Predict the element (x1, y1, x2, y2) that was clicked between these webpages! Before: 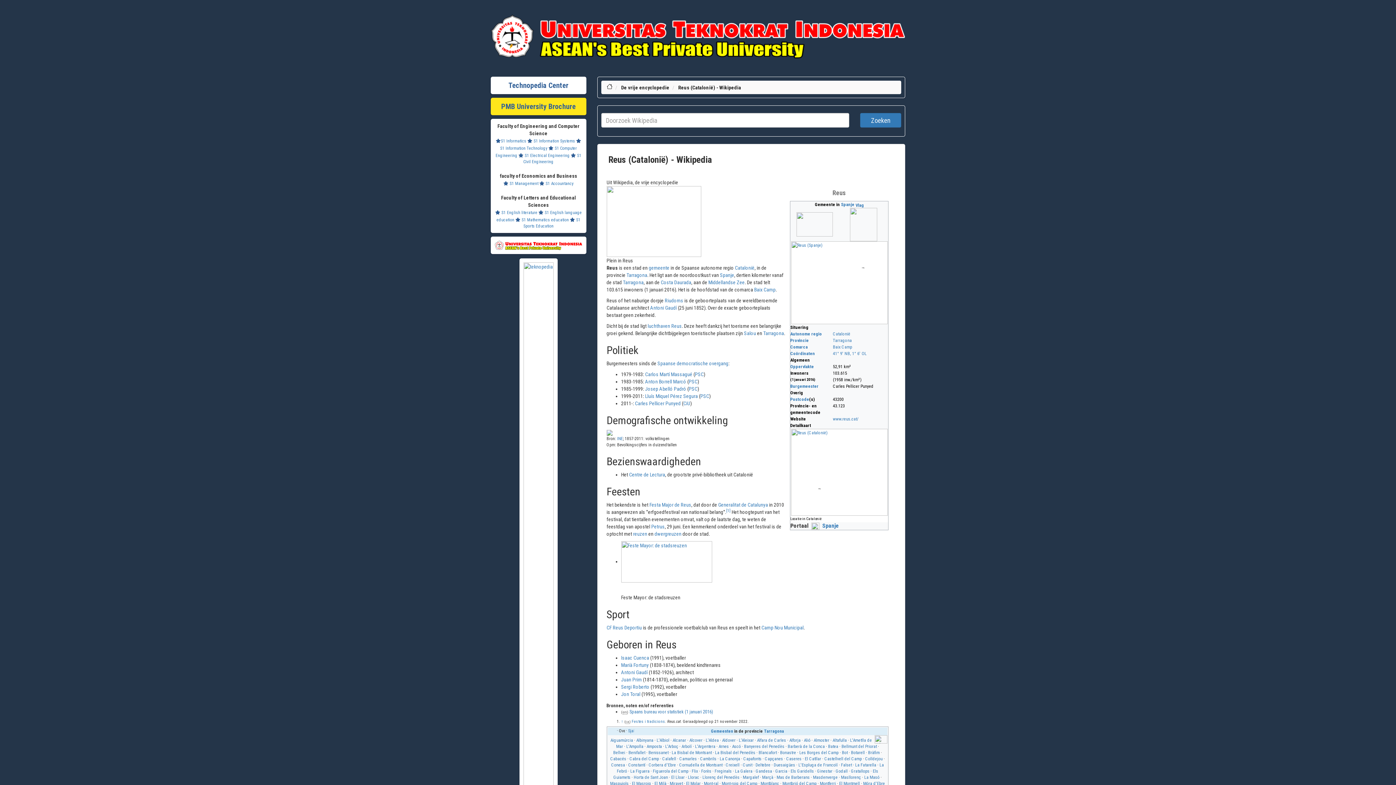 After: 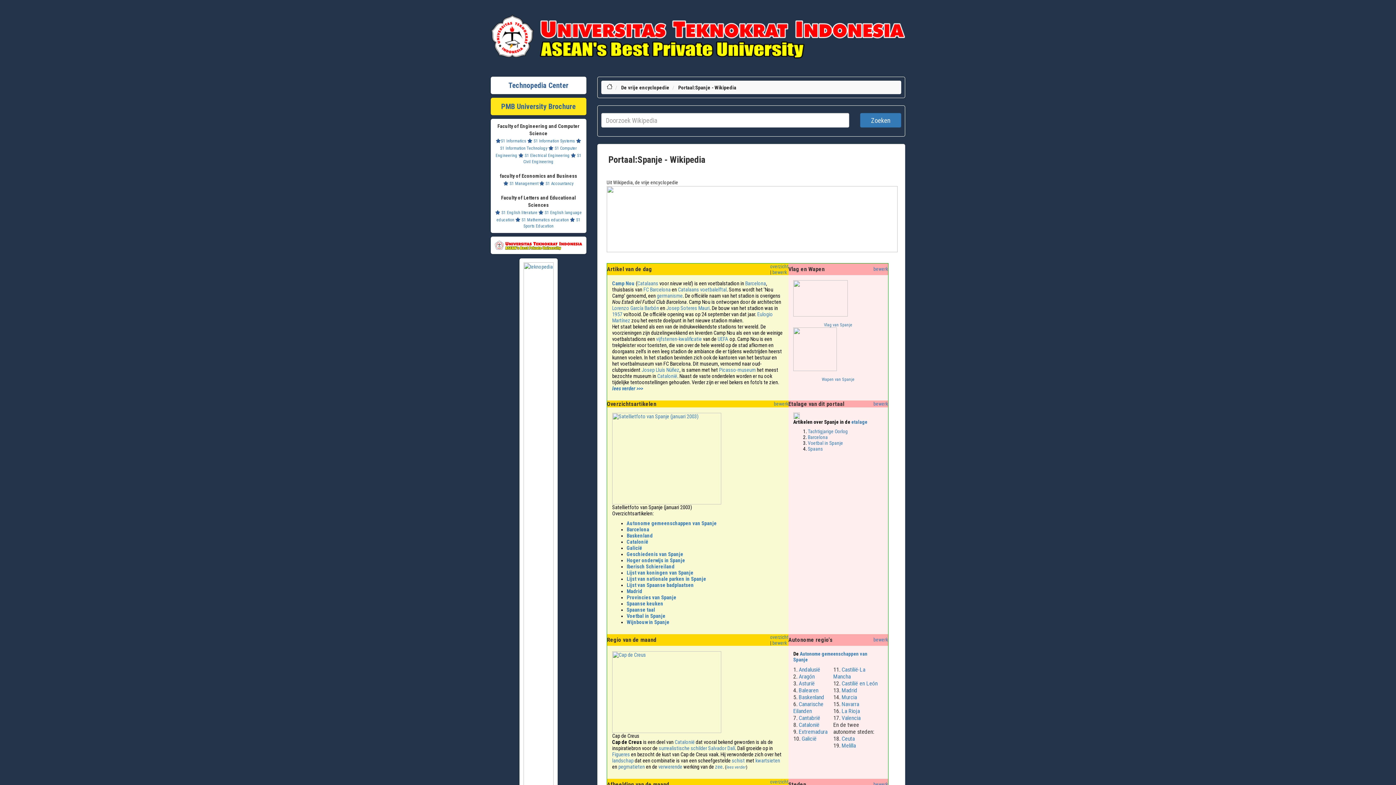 Action: bbox: (822, 522, 839, 529) label: Spanje